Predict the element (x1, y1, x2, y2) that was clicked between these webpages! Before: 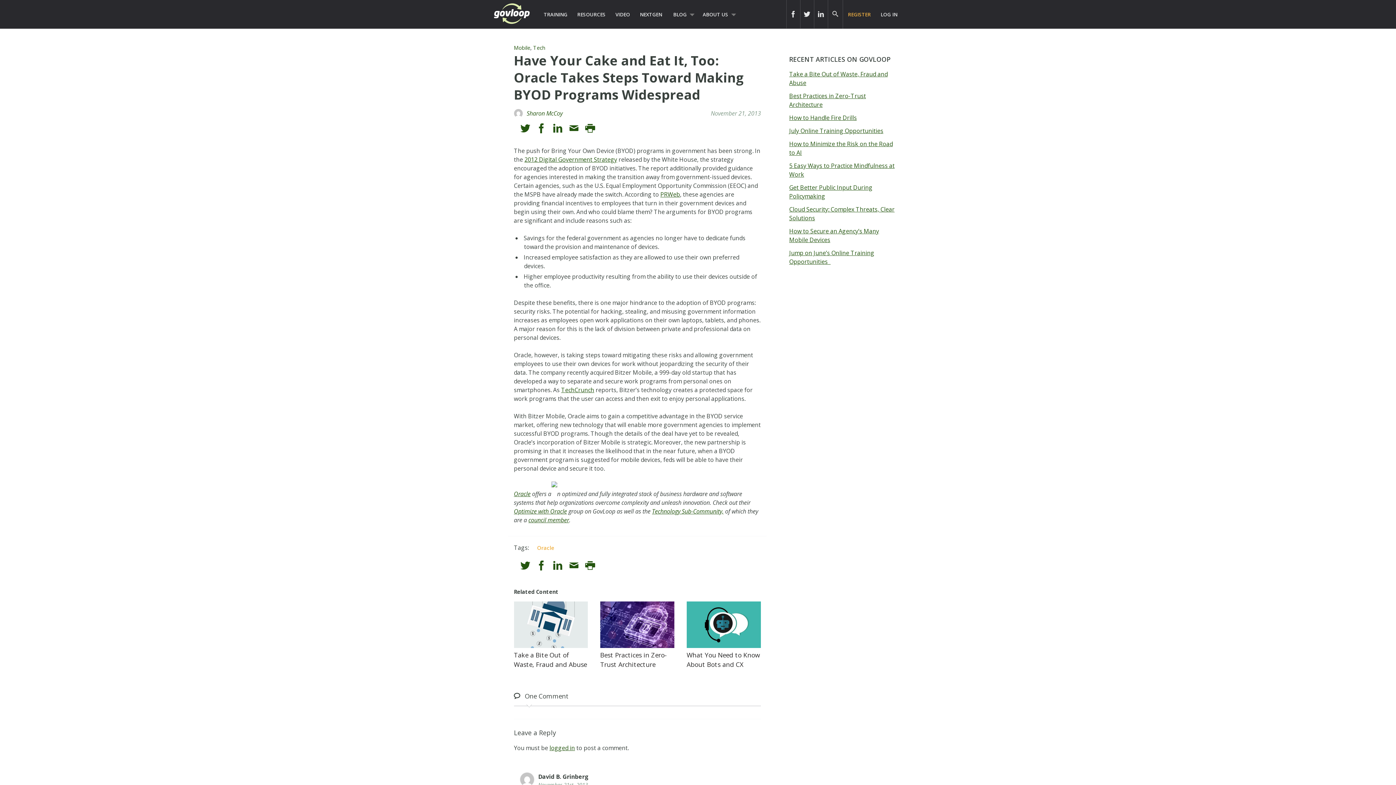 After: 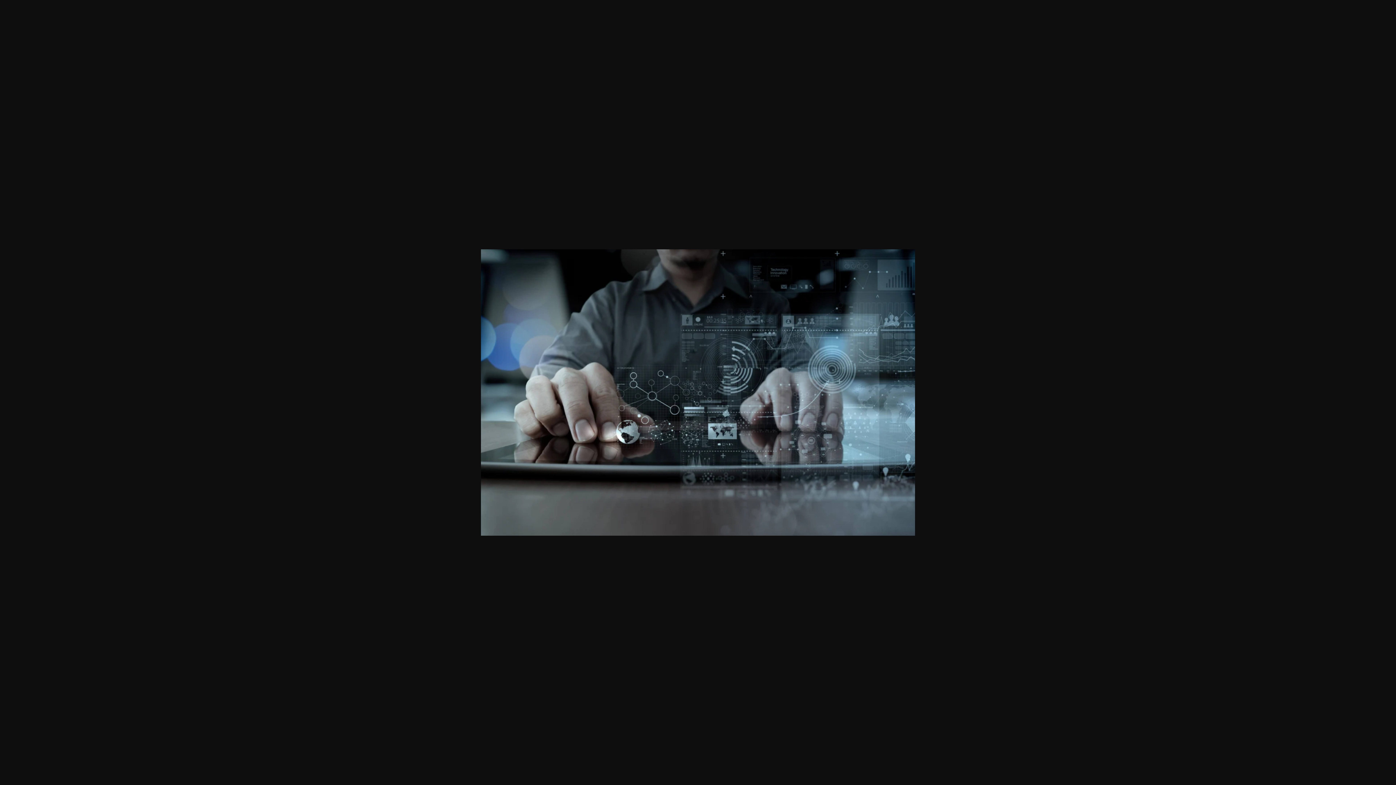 Action: label: Technology Sub-Community, bbox: (652, 507, 723, 515)